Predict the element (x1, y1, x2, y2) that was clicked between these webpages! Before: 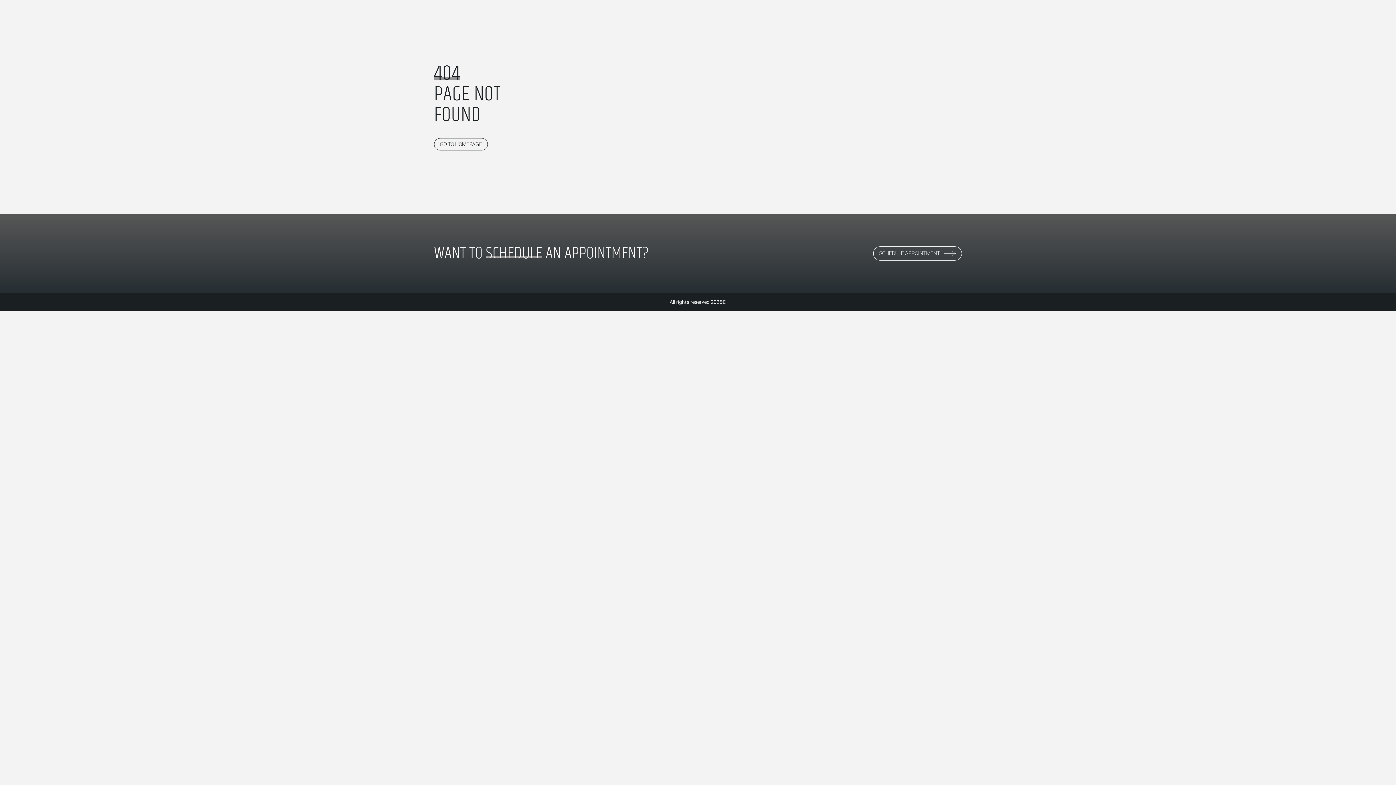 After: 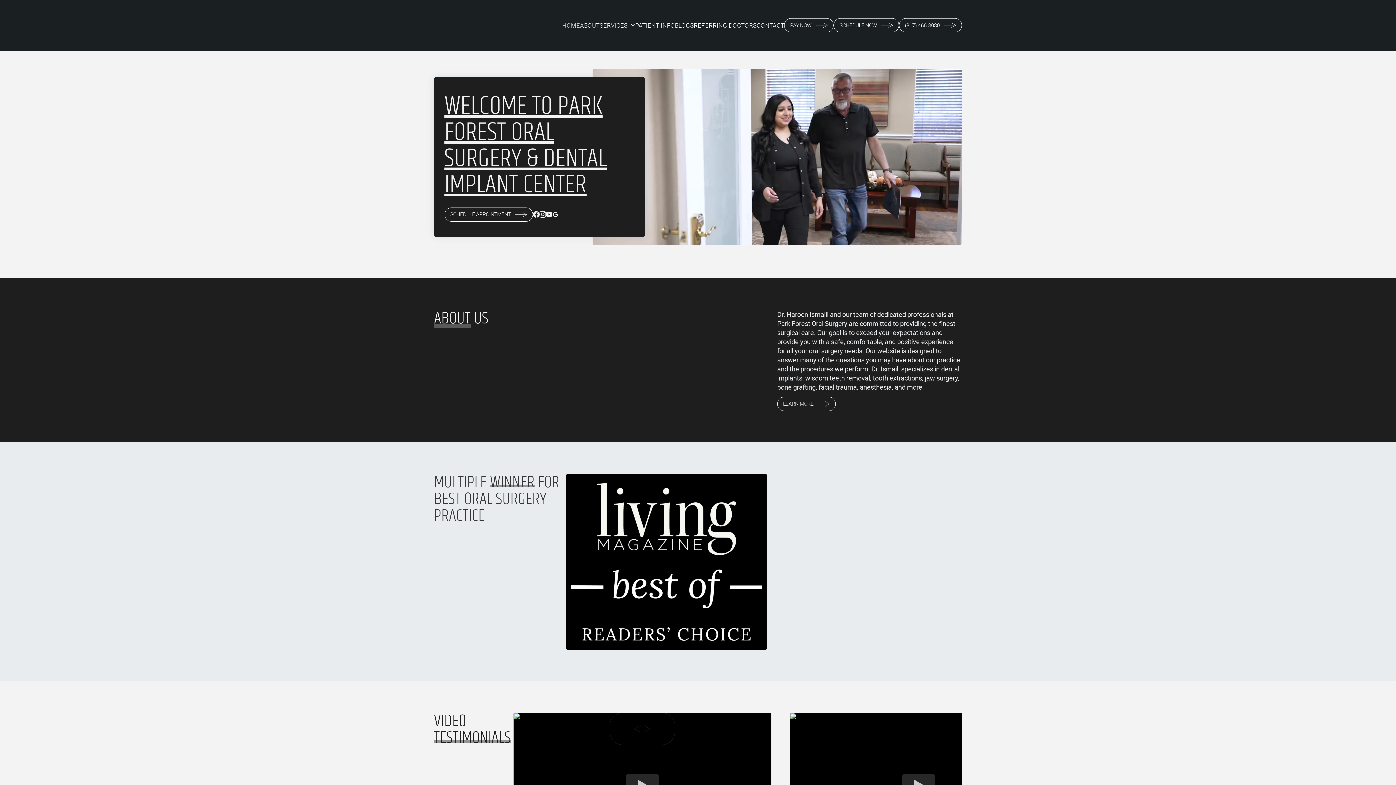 Action: label: GO TO HOMEPAGE bbox: (434, 138, 487, 150)